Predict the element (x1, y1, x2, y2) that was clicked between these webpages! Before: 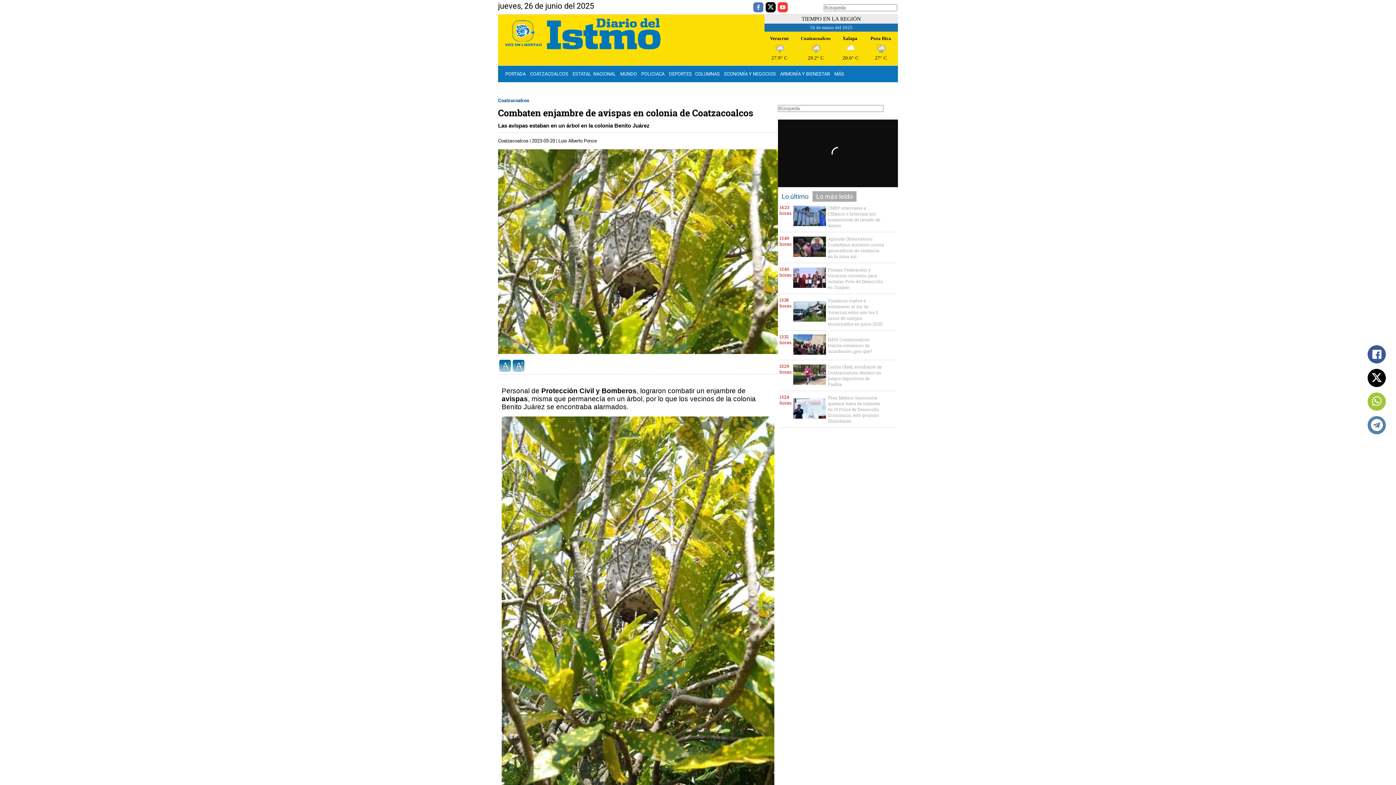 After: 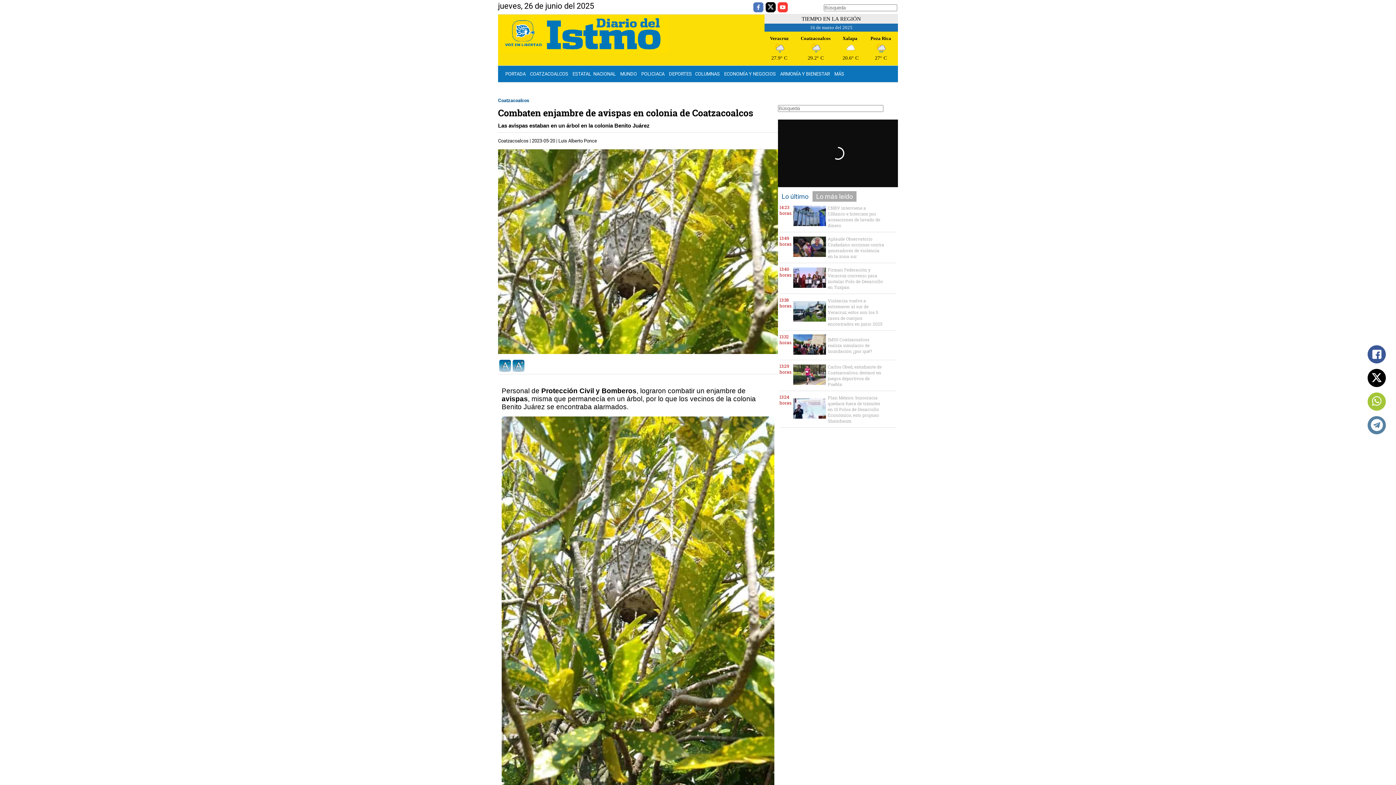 Action: bbox: (1368, 345, 1386, 363)